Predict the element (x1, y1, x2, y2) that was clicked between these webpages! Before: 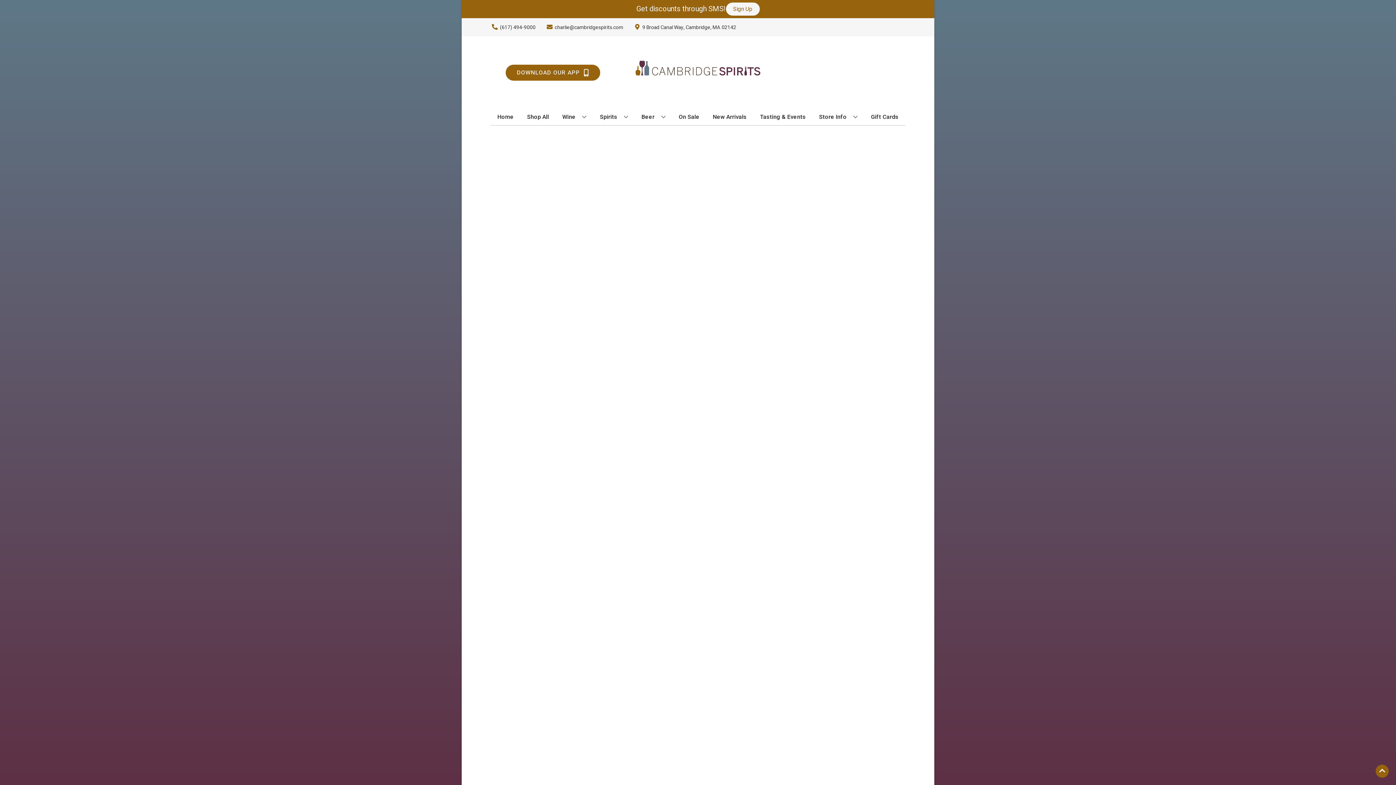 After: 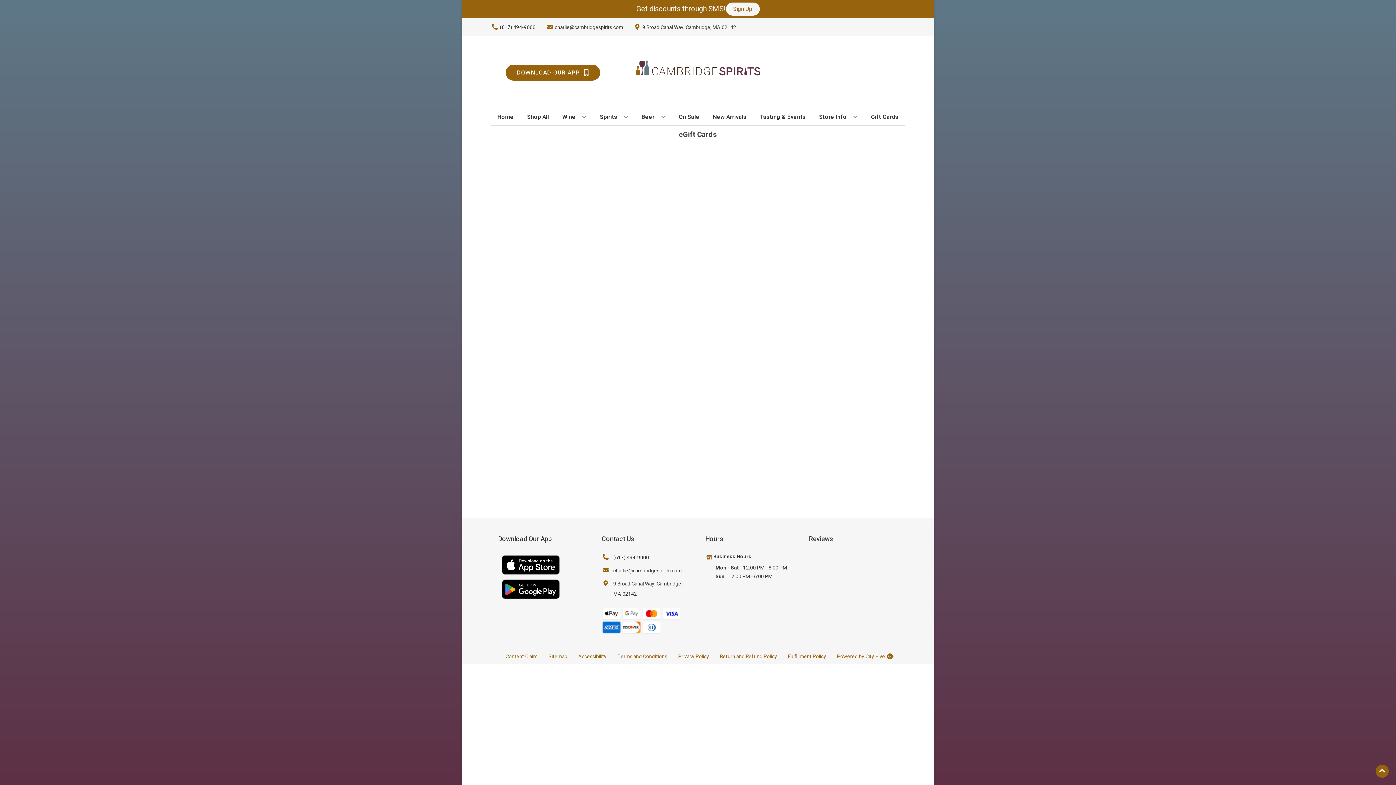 Action: bbox: (868, 109, 901, 125) label: Gift Cards